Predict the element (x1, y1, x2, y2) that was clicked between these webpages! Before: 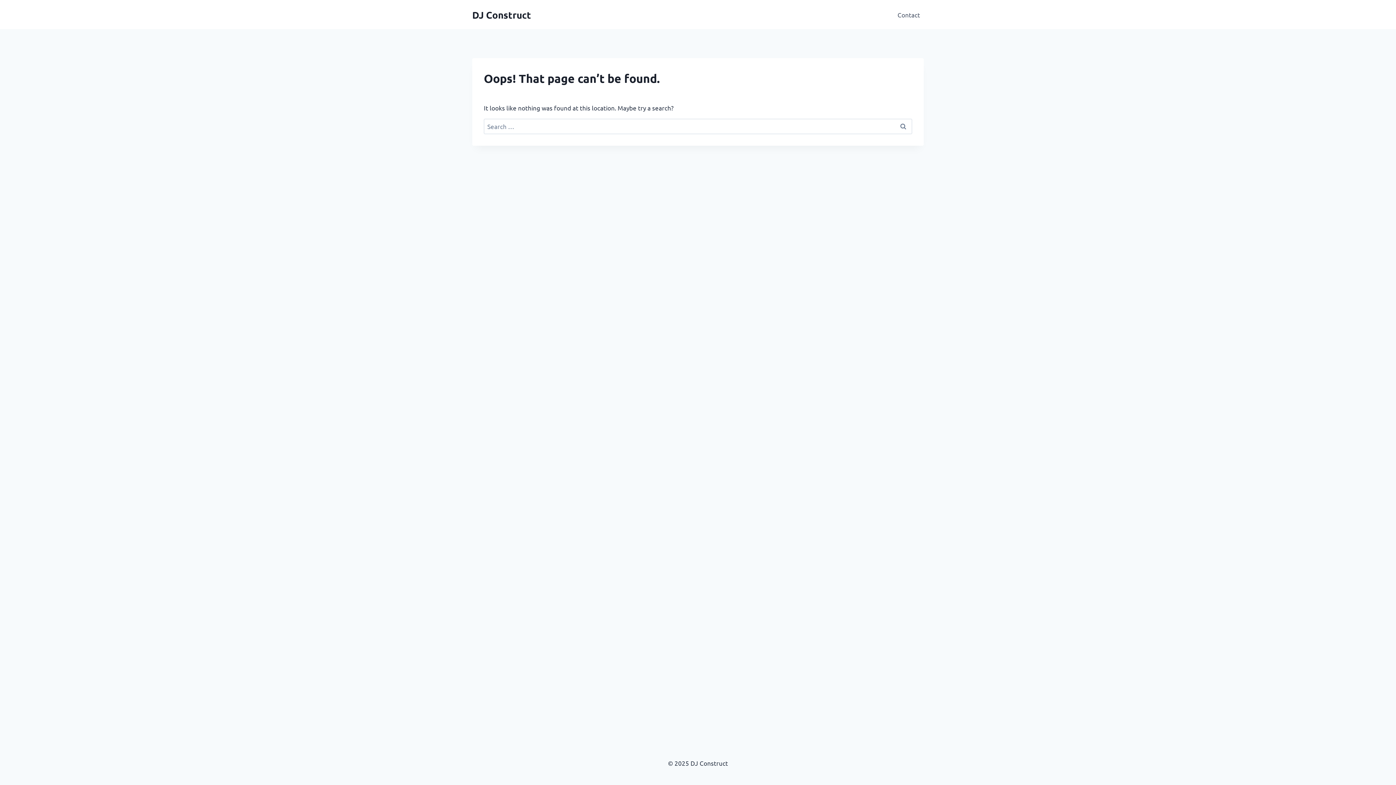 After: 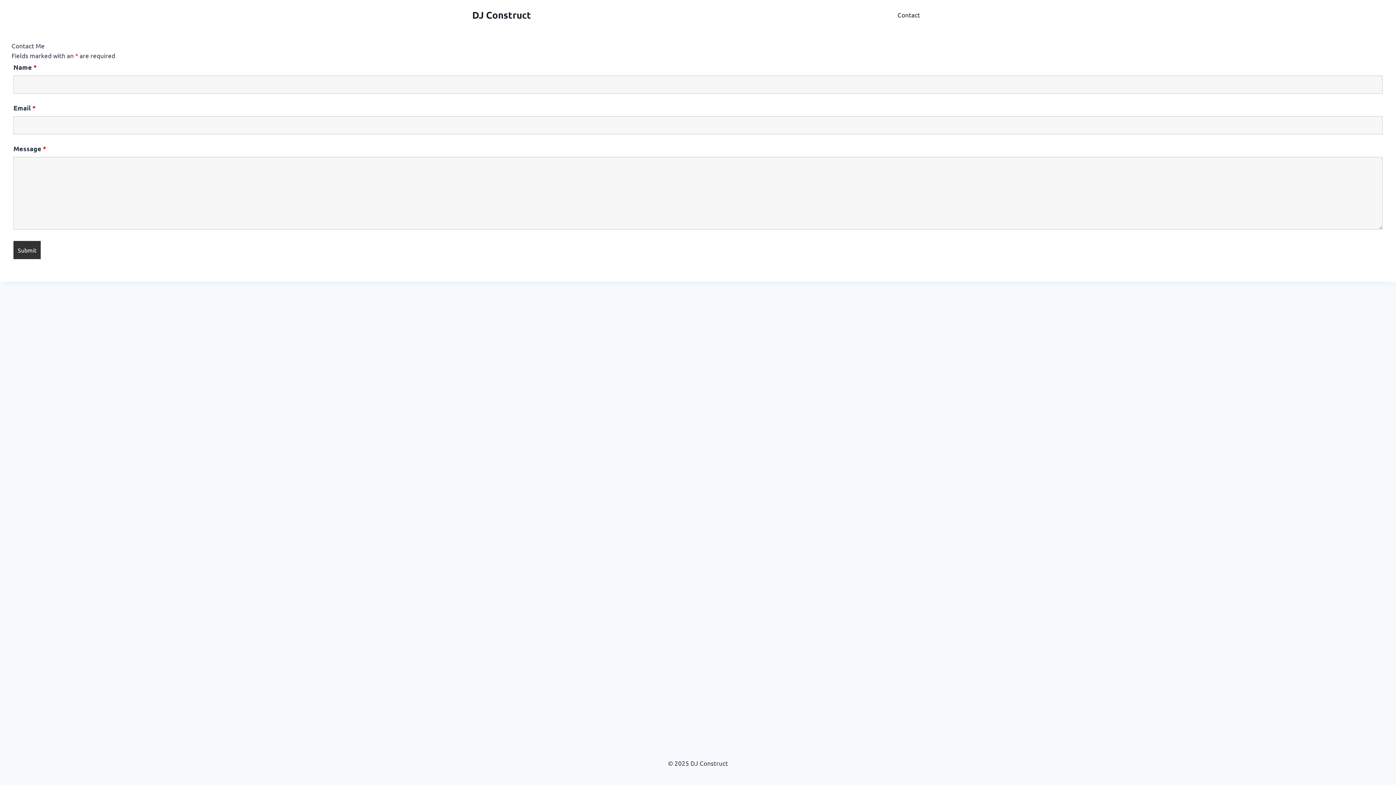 Action: bbox: (894, 5, 924, 23) label: Contact